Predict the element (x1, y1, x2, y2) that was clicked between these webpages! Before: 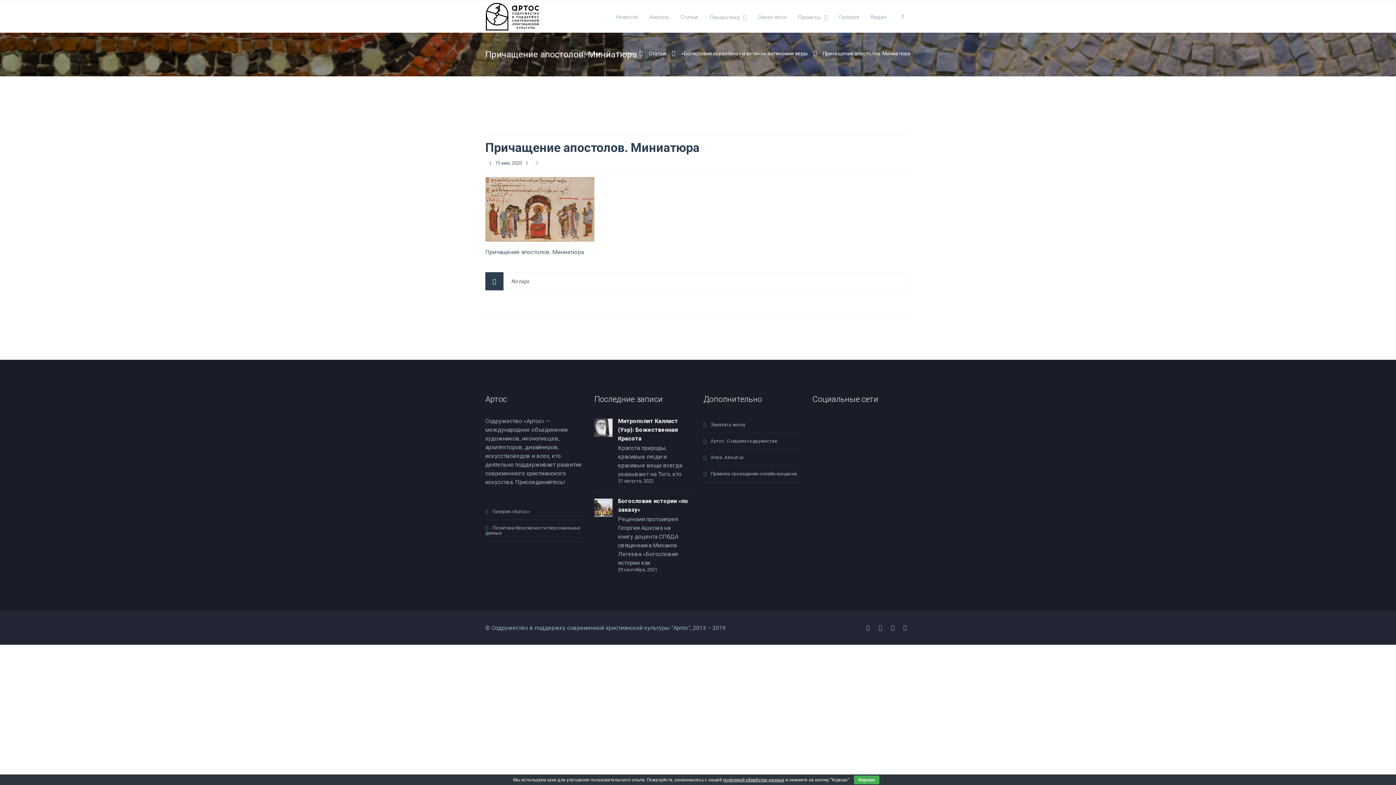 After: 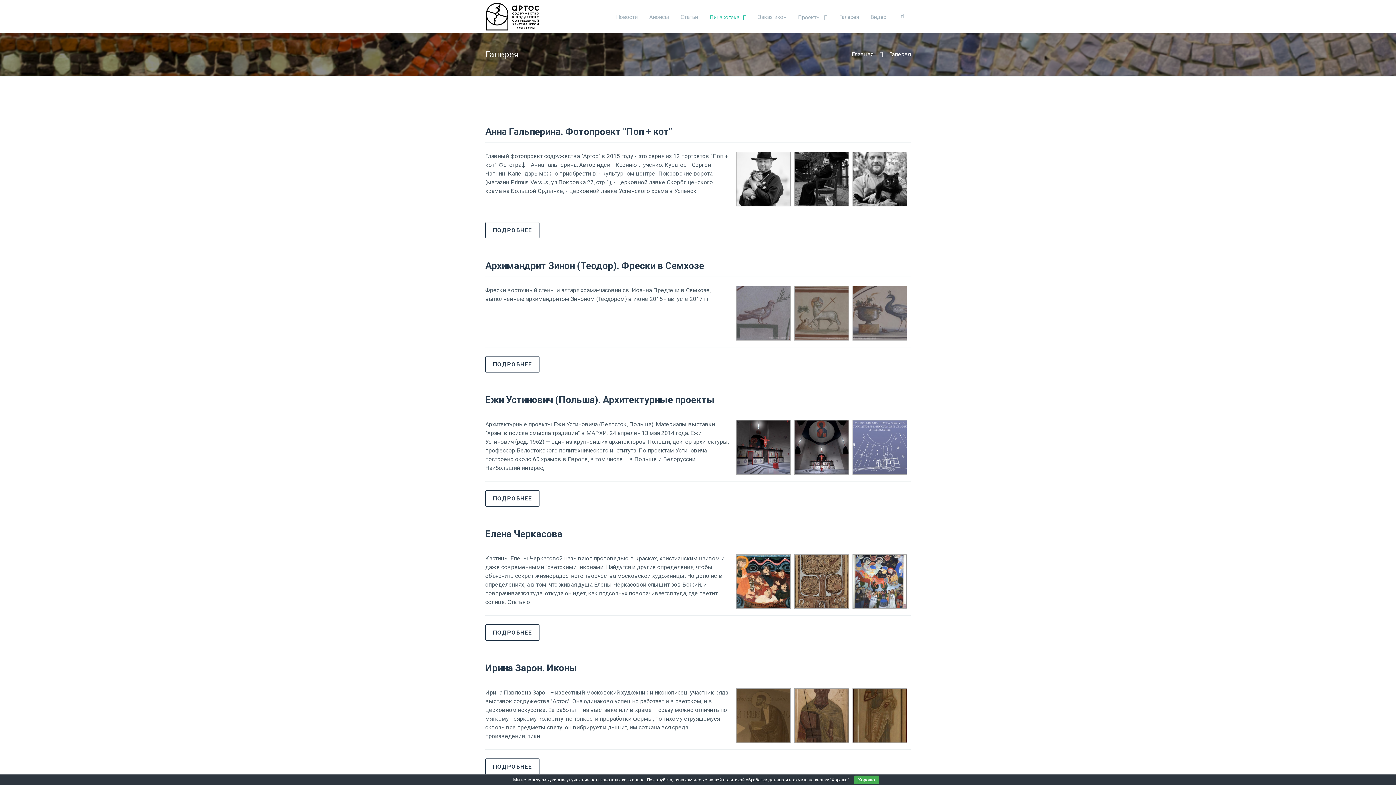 Action: bbox: (704, 0, 752, 32) label: Пинакотека